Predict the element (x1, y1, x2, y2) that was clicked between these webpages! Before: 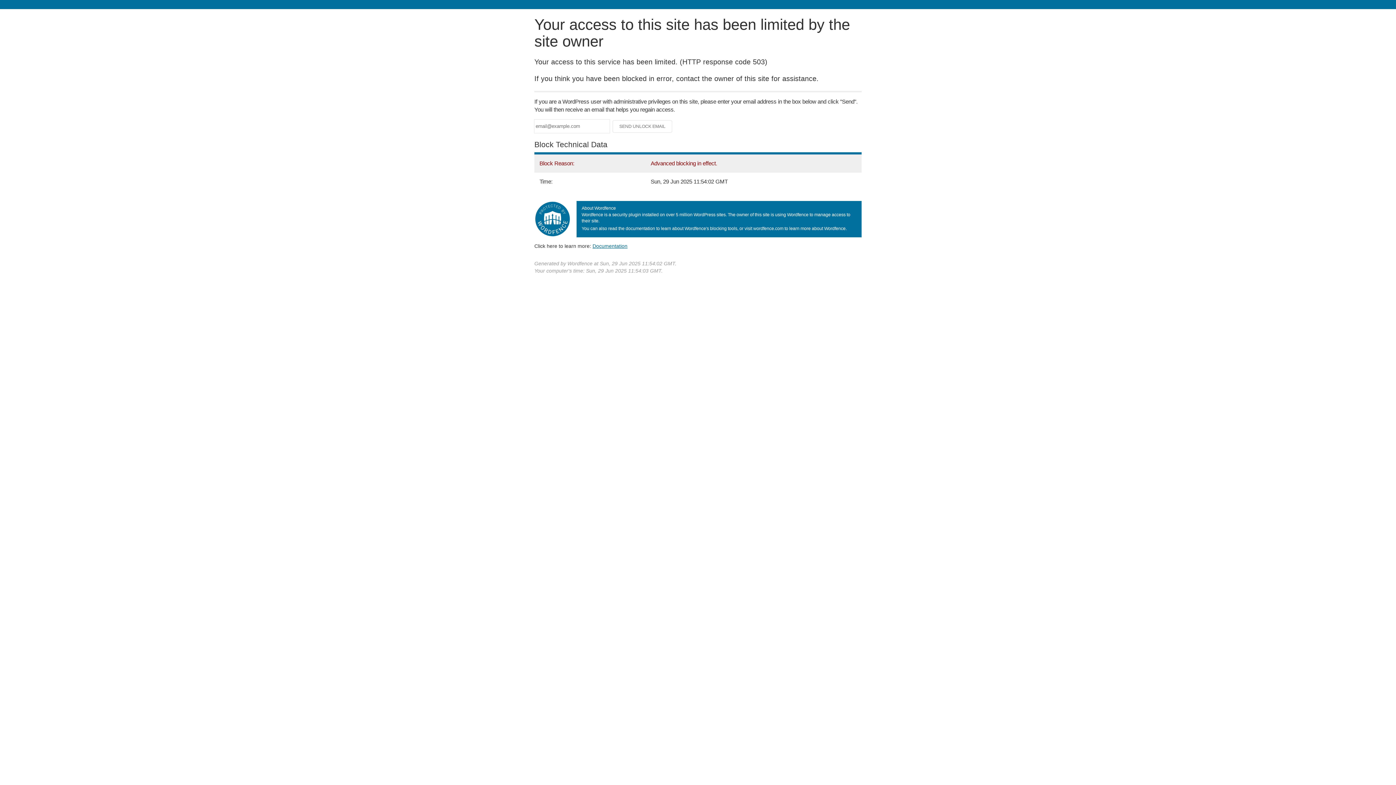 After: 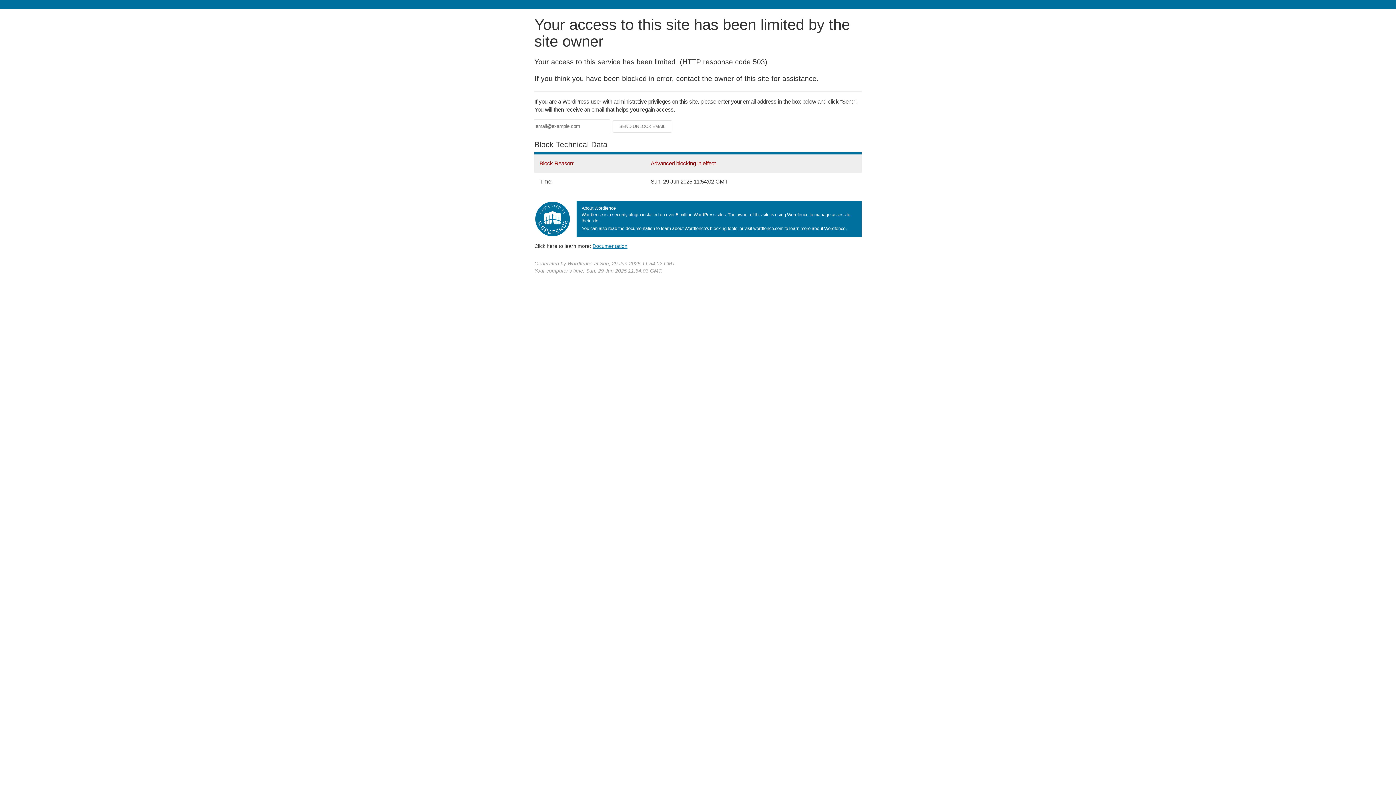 Action: label: Documentation bbox: (592, 243, 627, 248)